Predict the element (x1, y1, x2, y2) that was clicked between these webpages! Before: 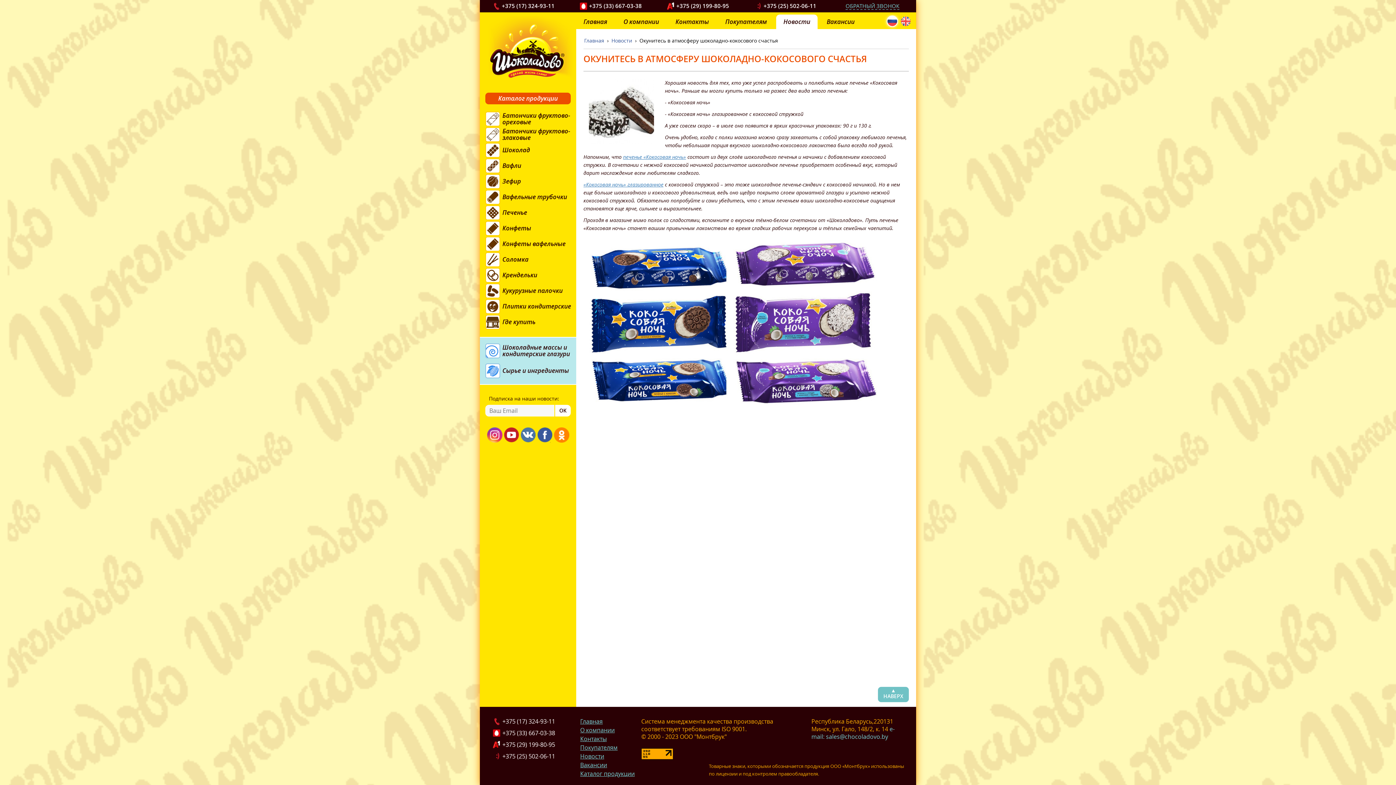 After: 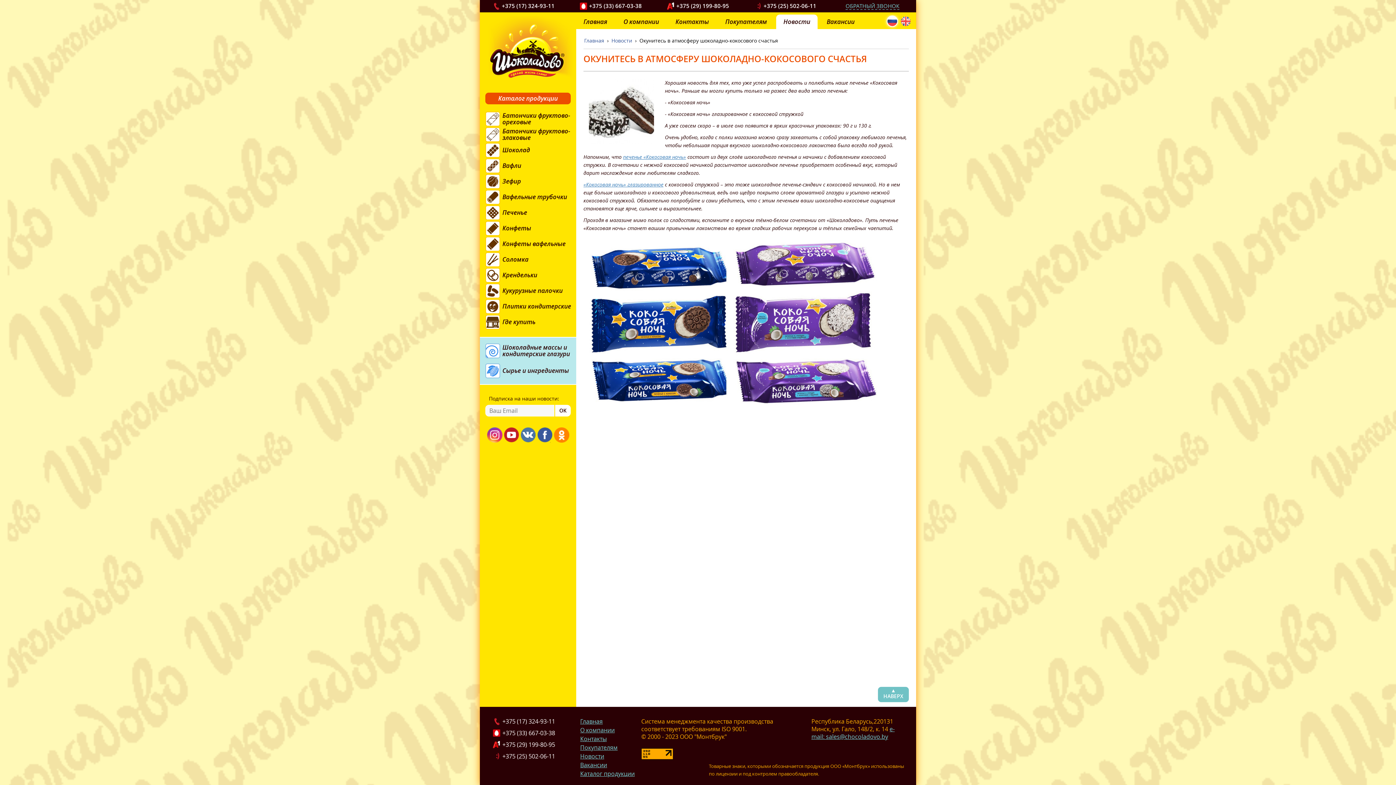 Action: label: e-mail: sales@chocoladovo.by bbox: (811, 725, 894, 741)